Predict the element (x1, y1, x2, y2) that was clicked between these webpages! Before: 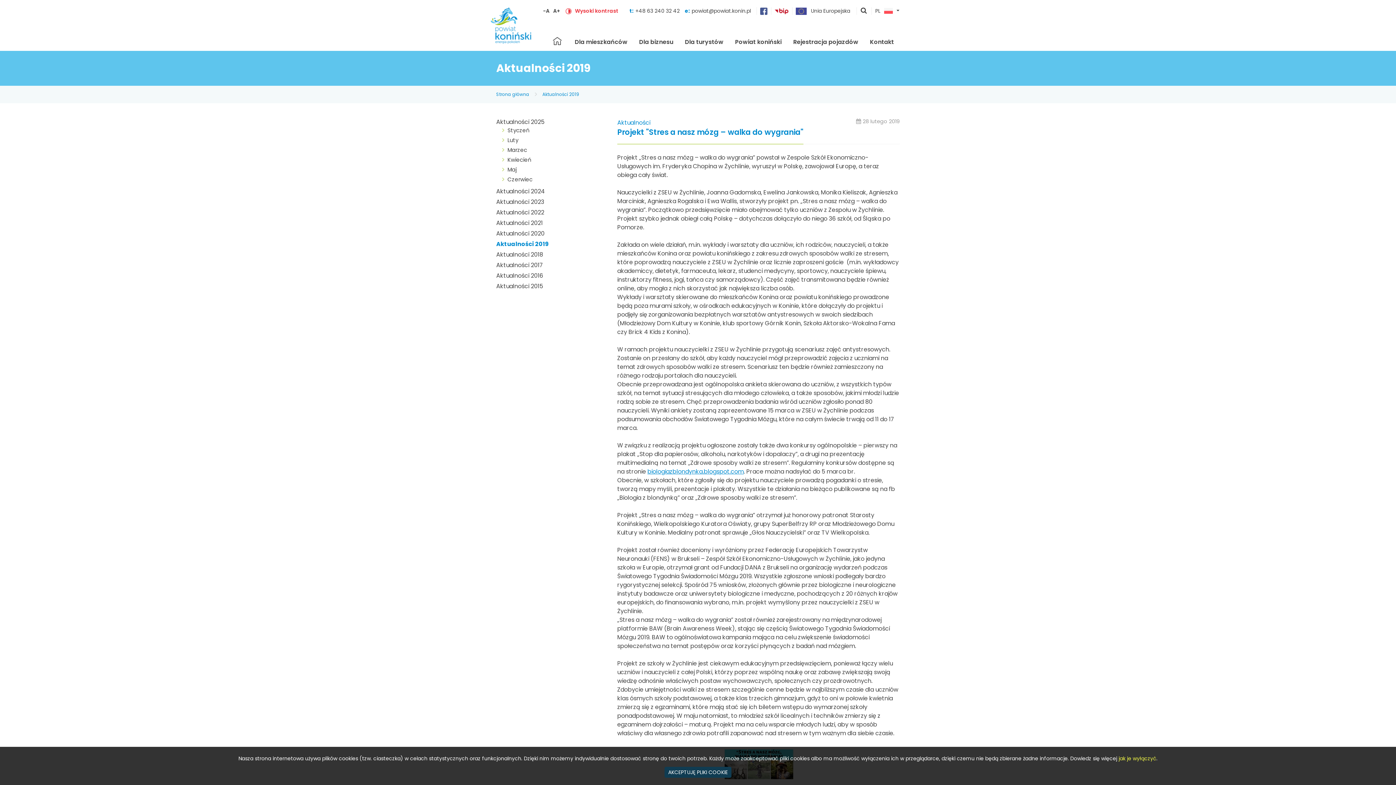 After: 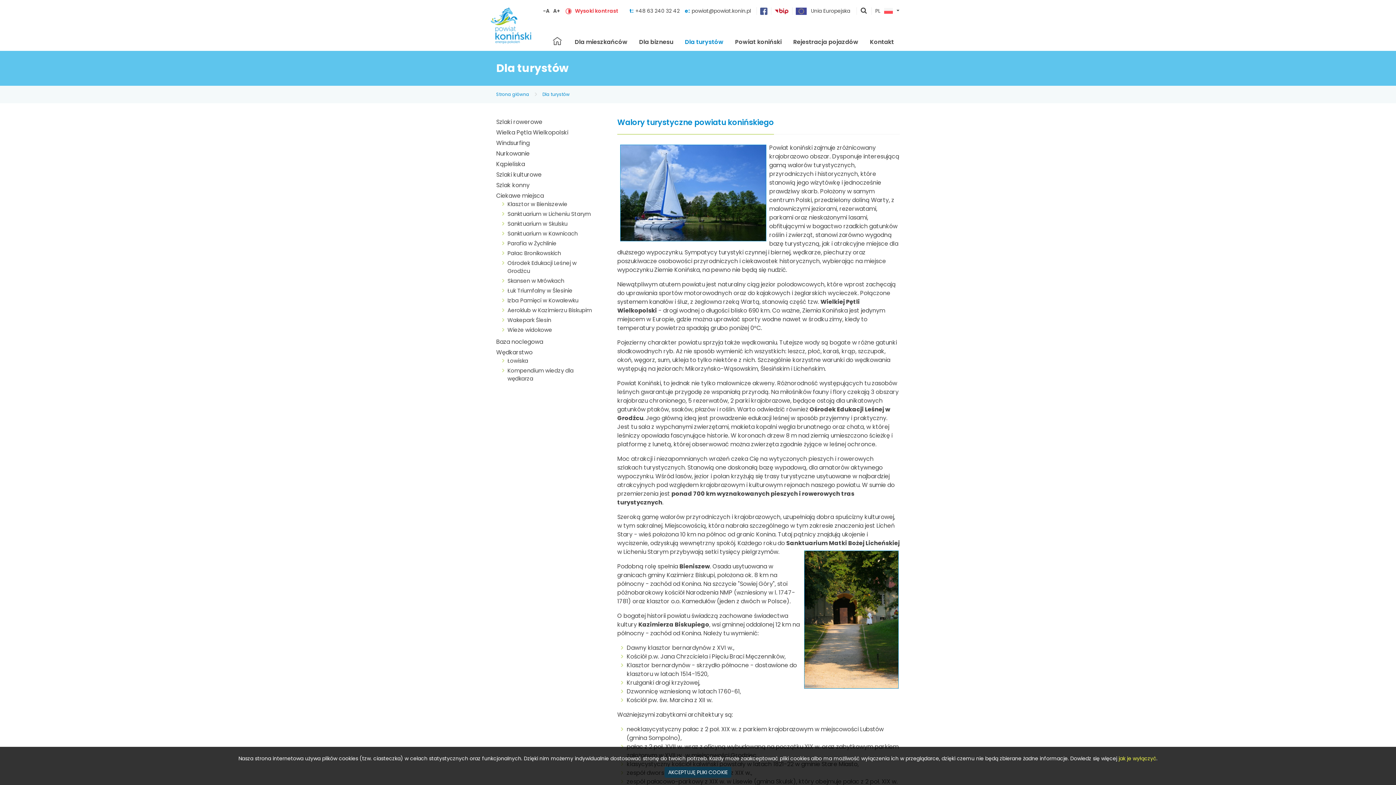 Action: bbox: (679, 34, 729, 49) label: Dla turystów